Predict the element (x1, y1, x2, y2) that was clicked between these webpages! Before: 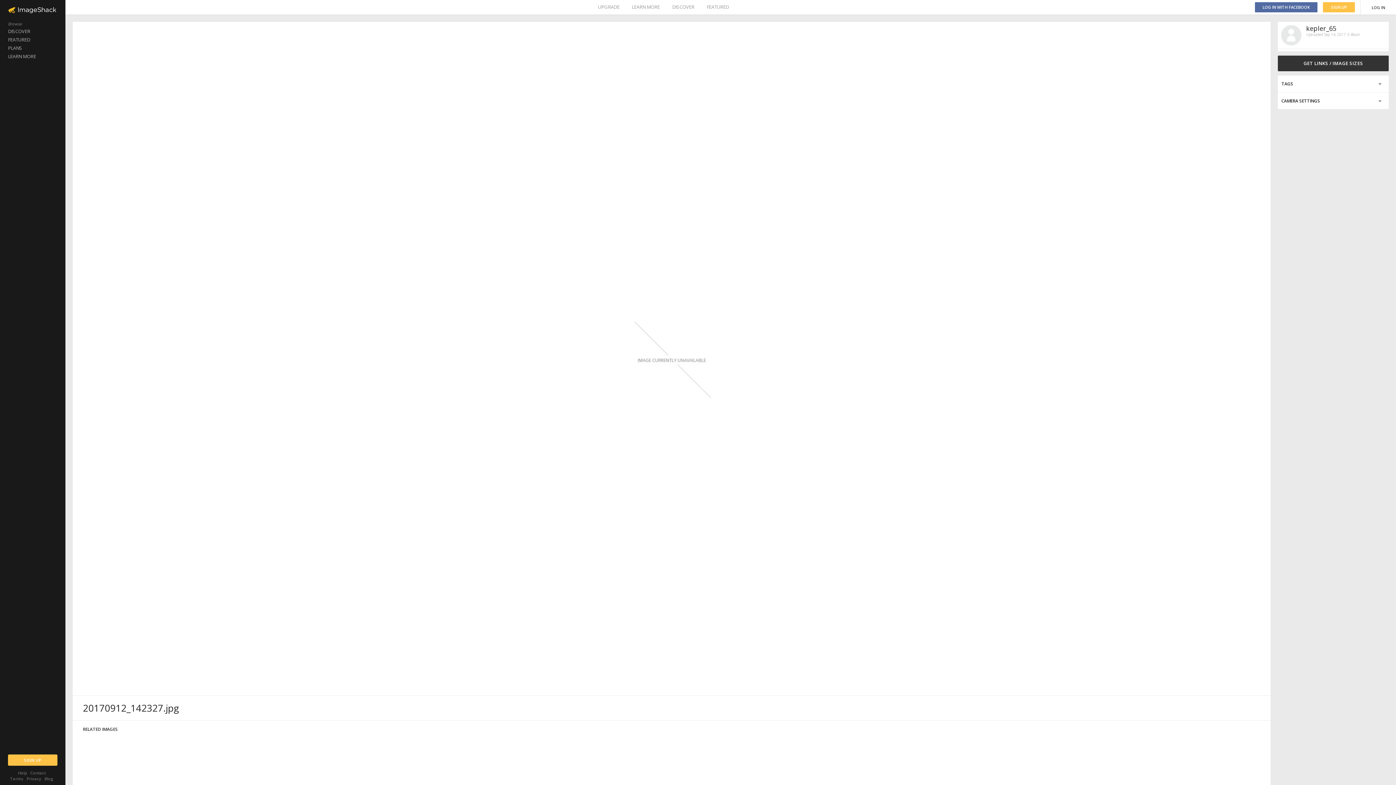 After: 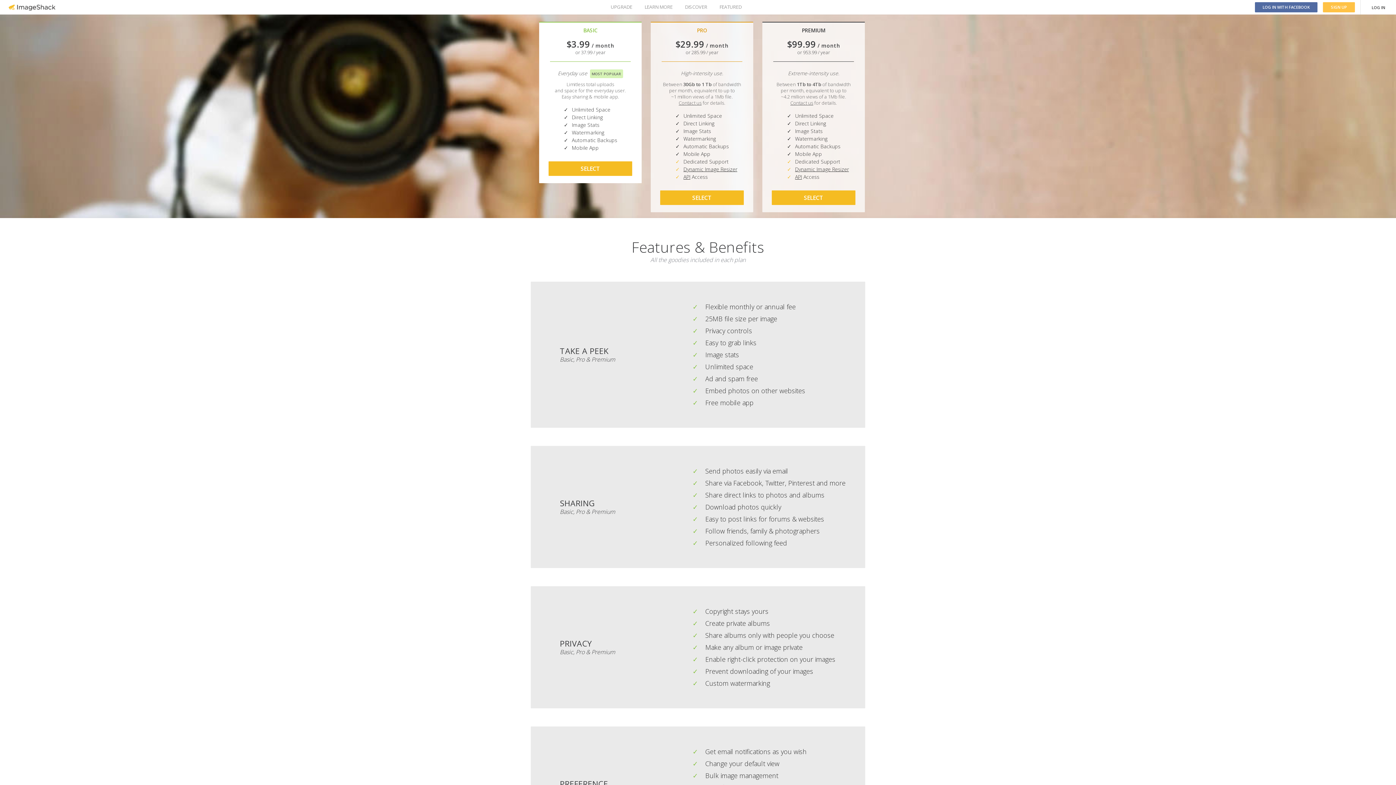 Action: label: PLANS bbox: (0, 44, 65, 52)